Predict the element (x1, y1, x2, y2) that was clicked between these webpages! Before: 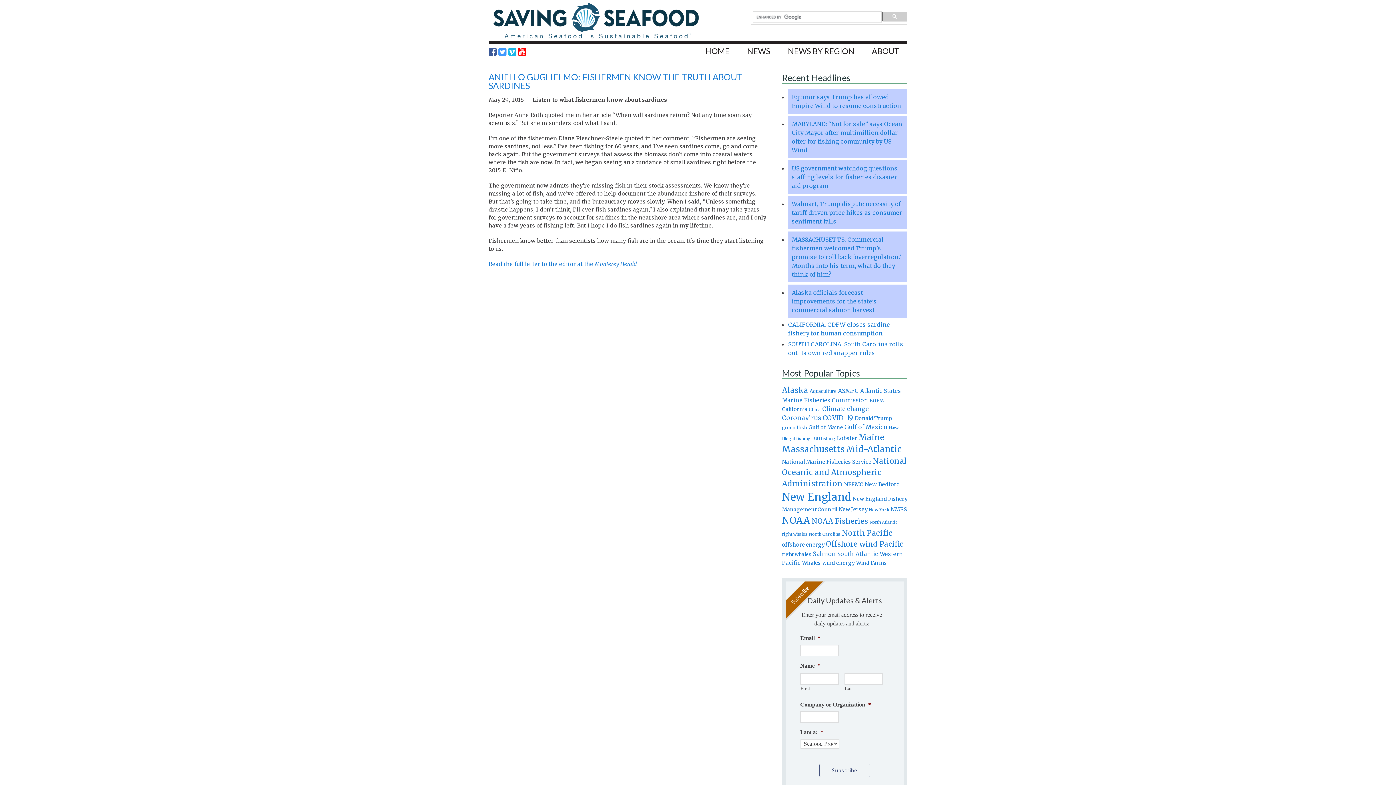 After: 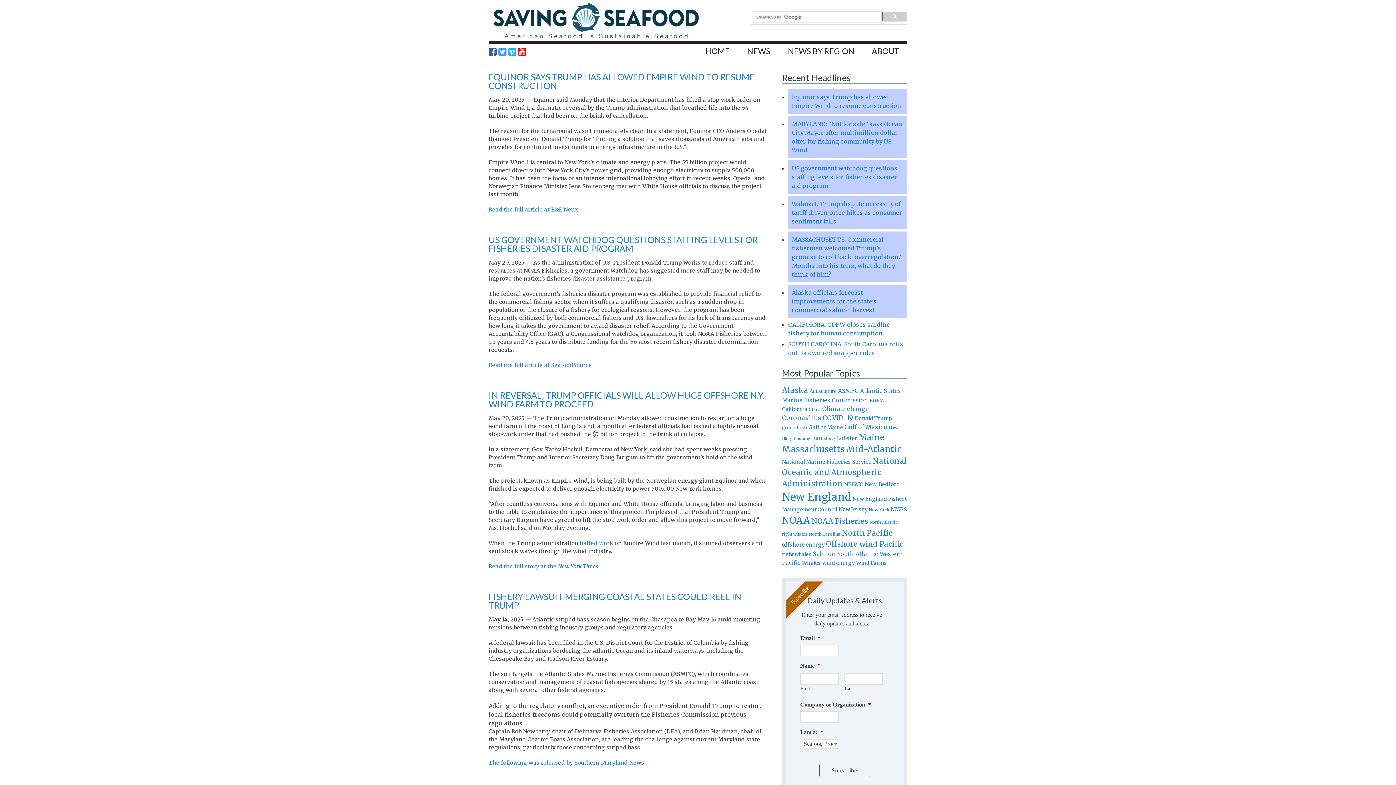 Action: label: Donald Trump (948 items) bbox: (854, 415, 892, 421)